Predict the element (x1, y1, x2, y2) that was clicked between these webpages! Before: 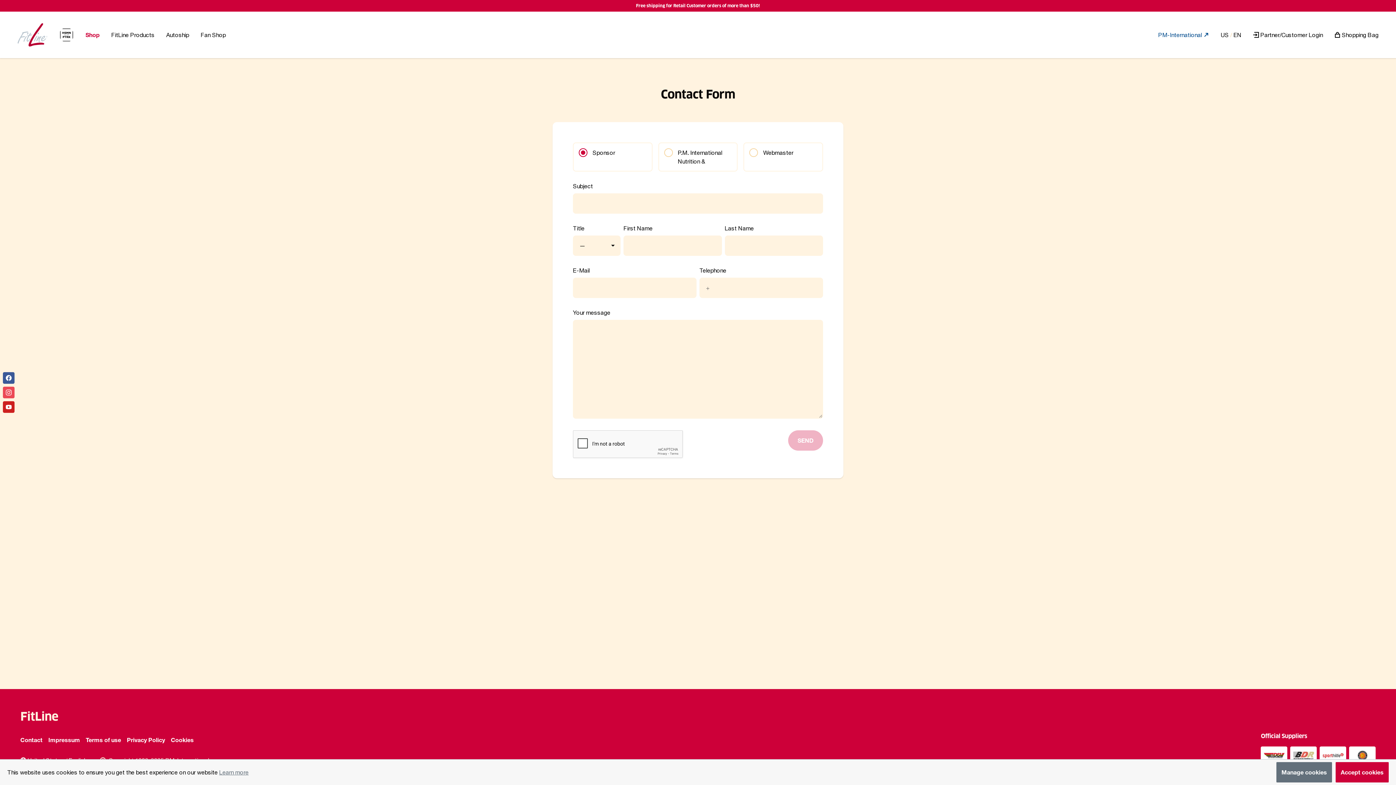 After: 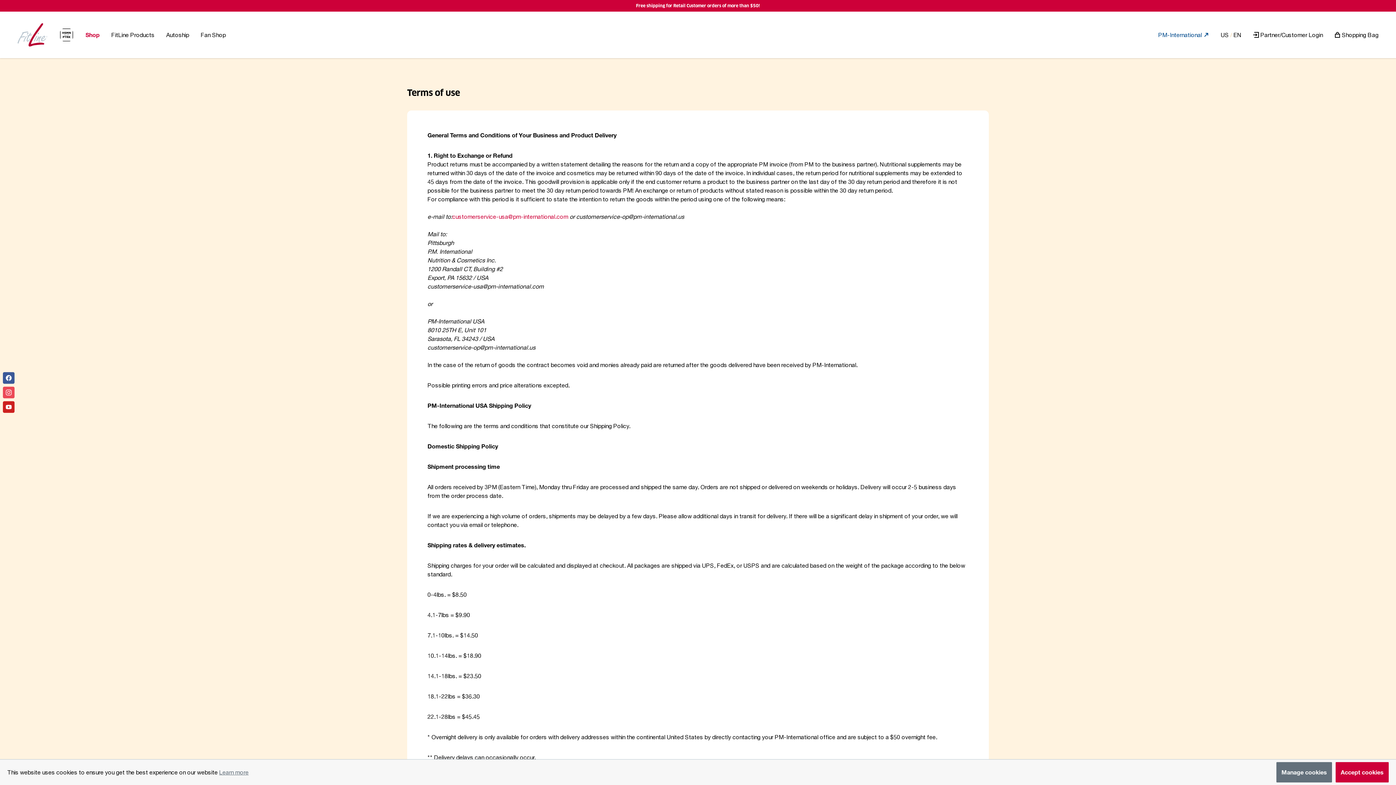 Action: label: Terms of use bbox: (85, 736, 121, 744)